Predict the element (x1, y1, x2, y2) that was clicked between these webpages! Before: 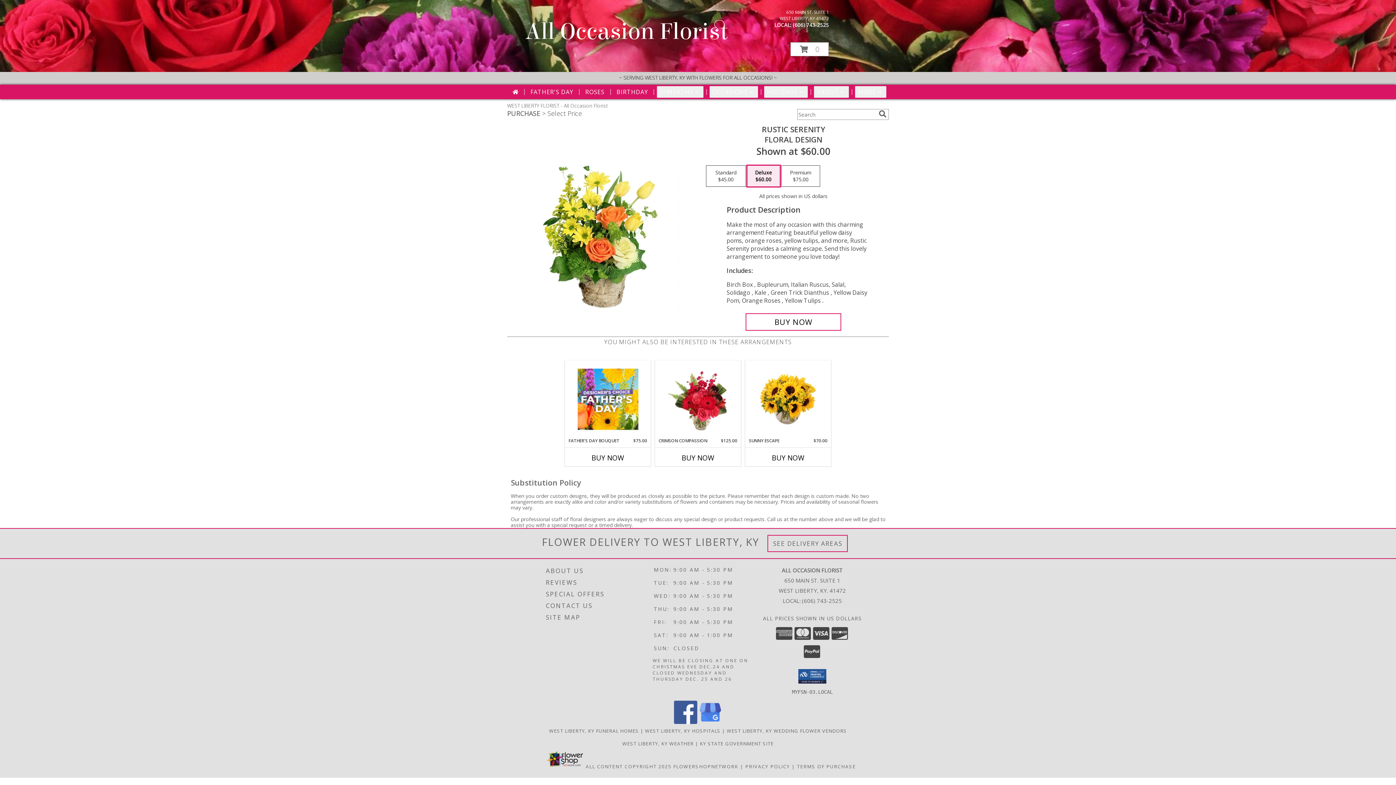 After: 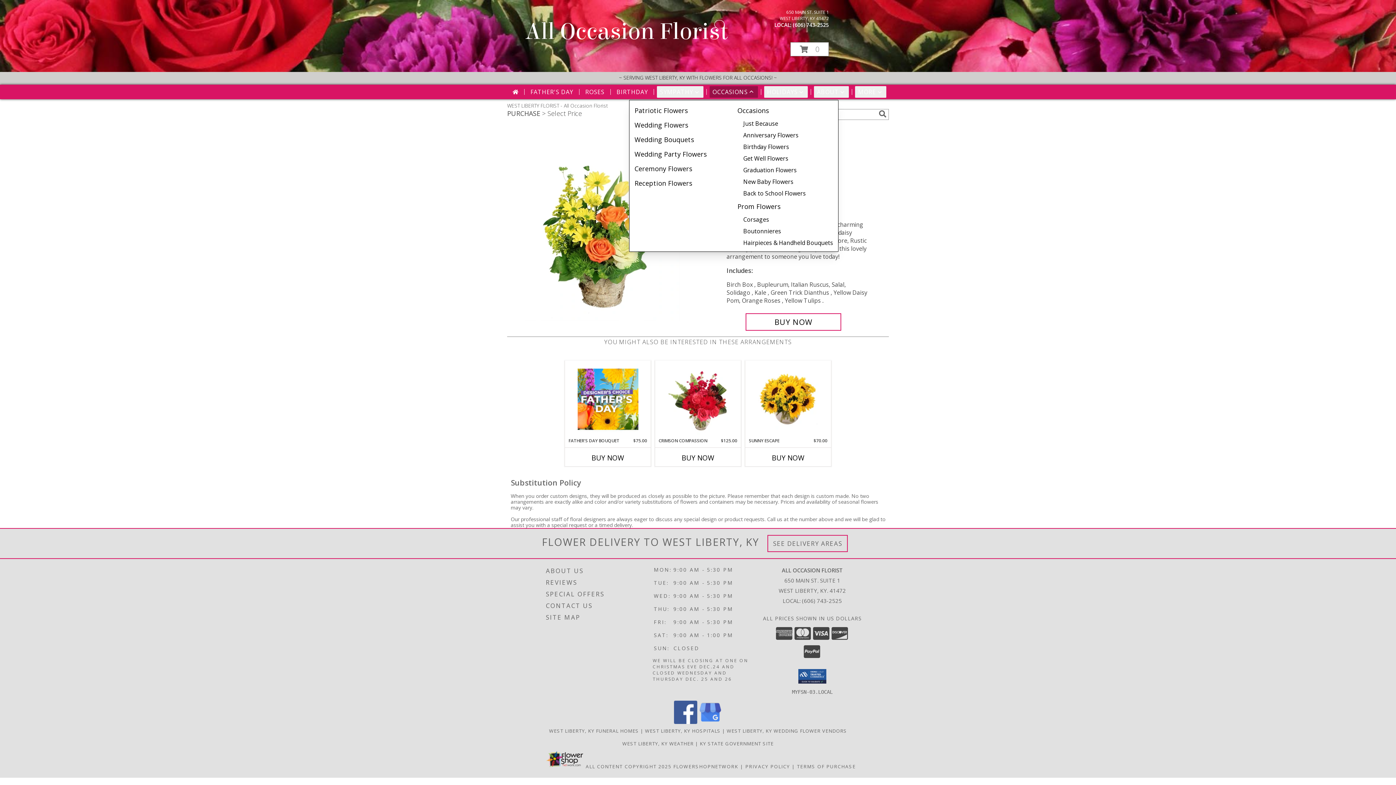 Action: bbox: (709, 86, 758, 97) label: OCCASIONS